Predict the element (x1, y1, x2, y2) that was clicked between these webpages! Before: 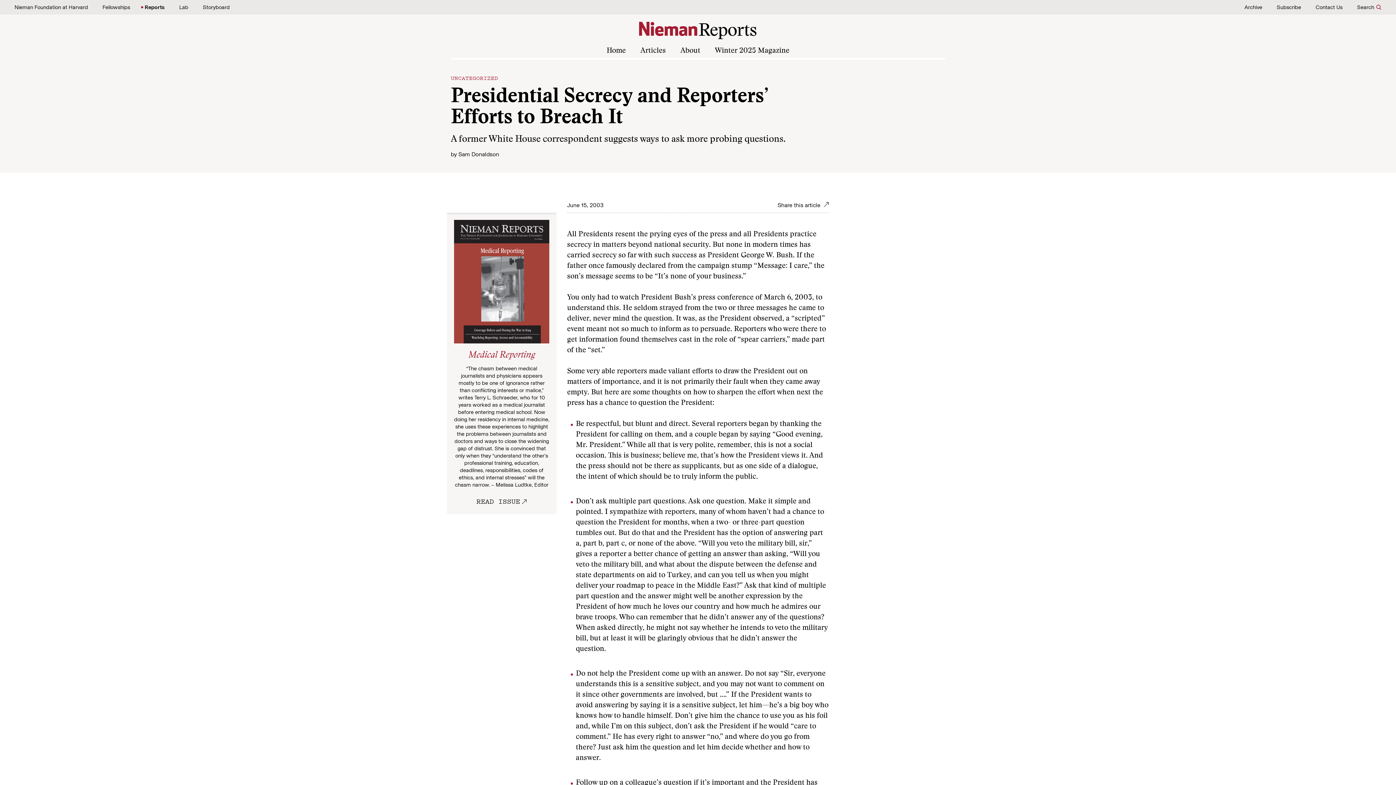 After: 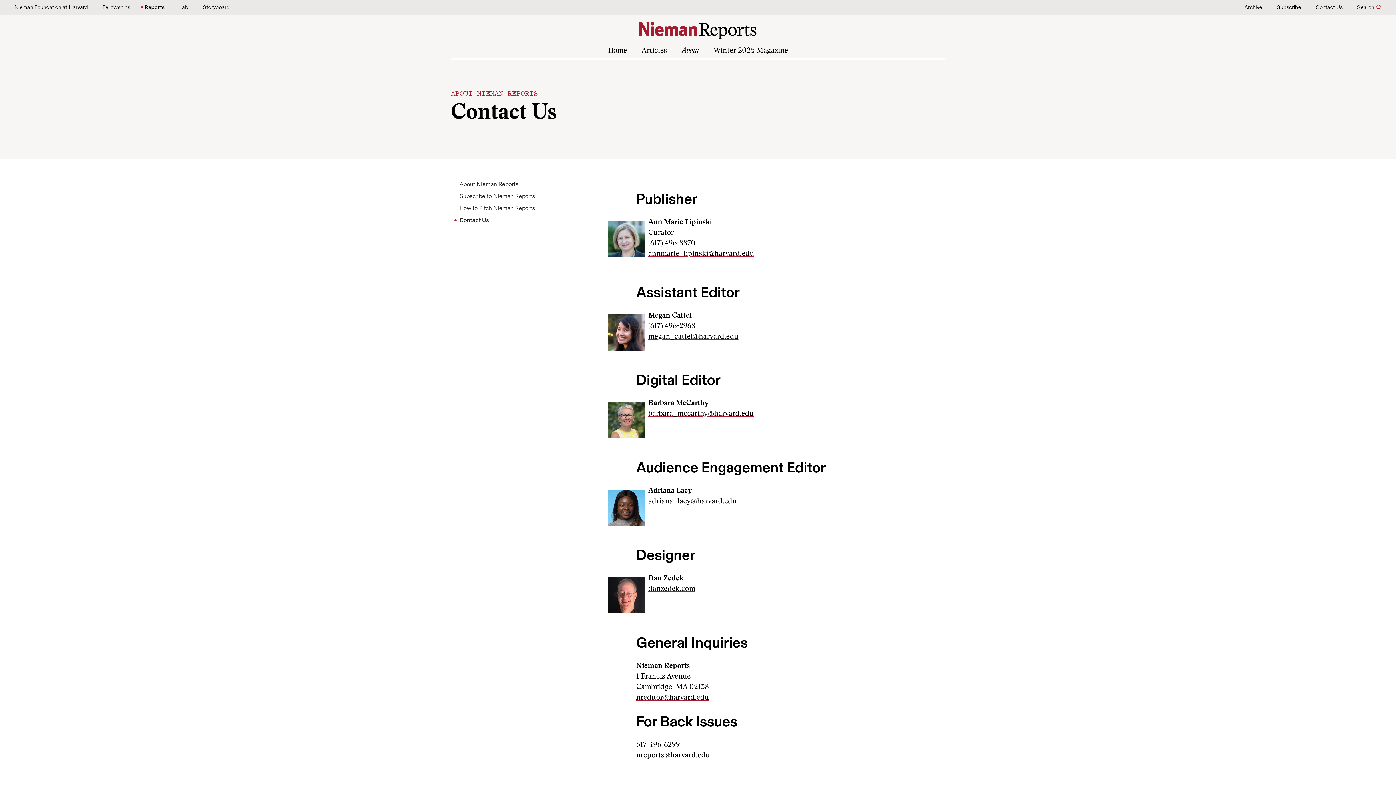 Action: bbox: (1316, 4, 1342, 10) label: Contact Us